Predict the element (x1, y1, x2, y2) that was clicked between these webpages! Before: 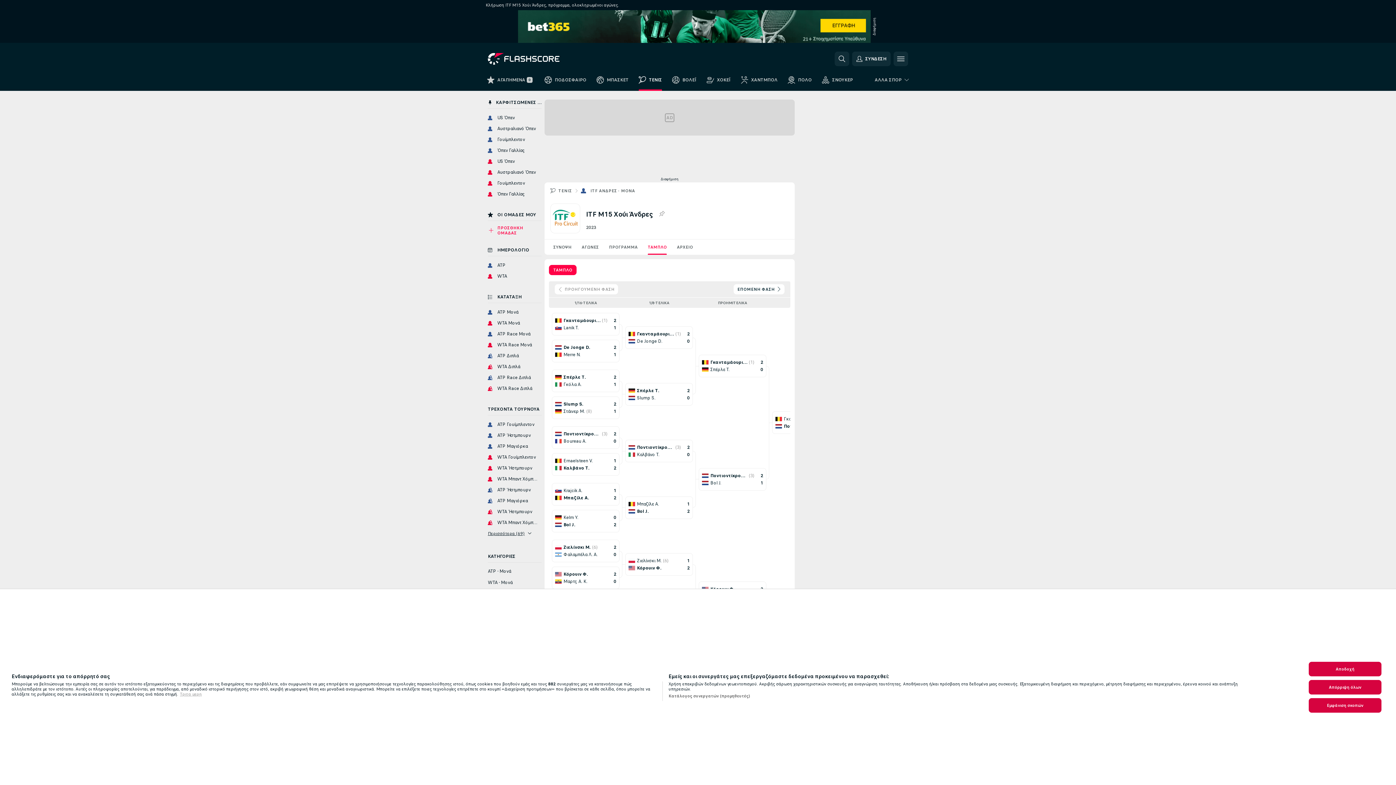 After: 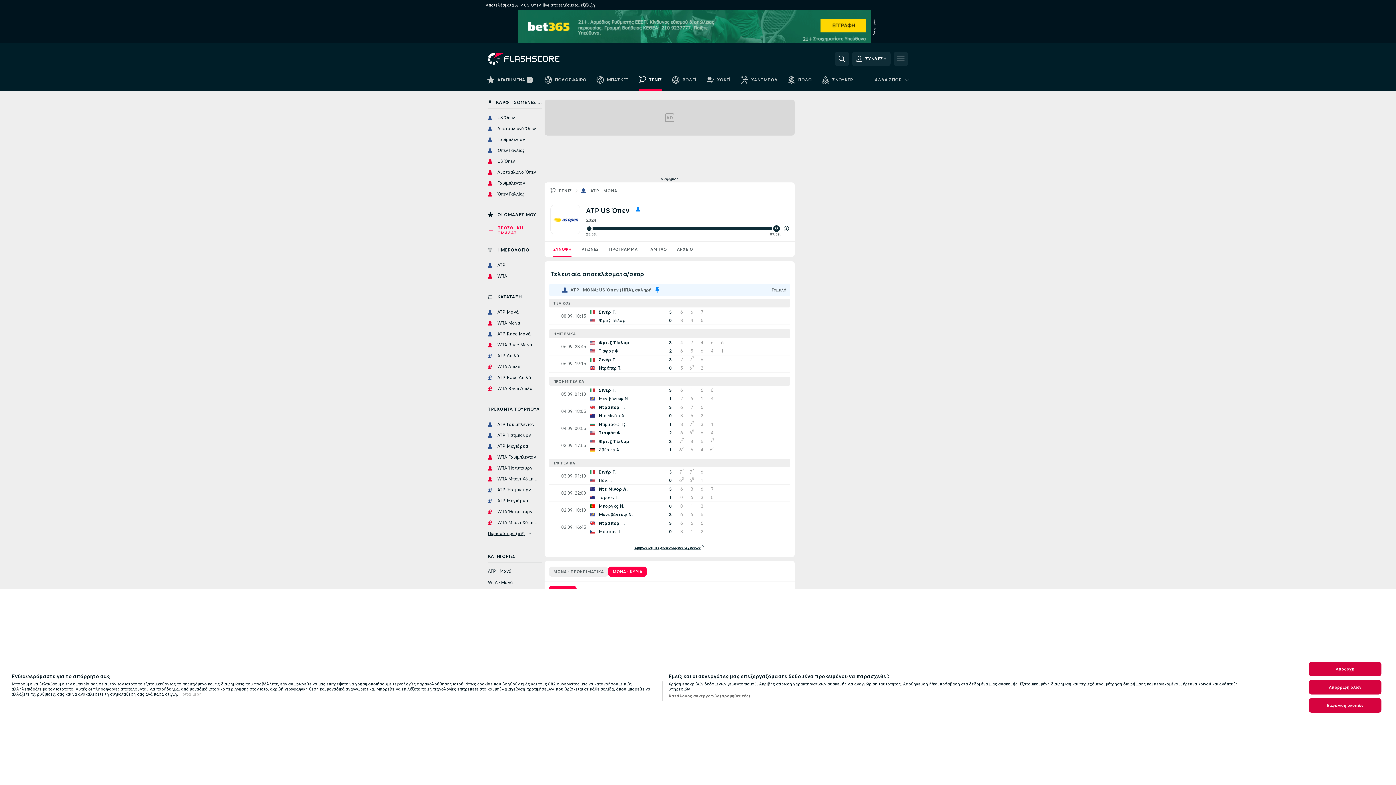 Action: bbox: (485, 113, 541, 122) label: US Όπεν